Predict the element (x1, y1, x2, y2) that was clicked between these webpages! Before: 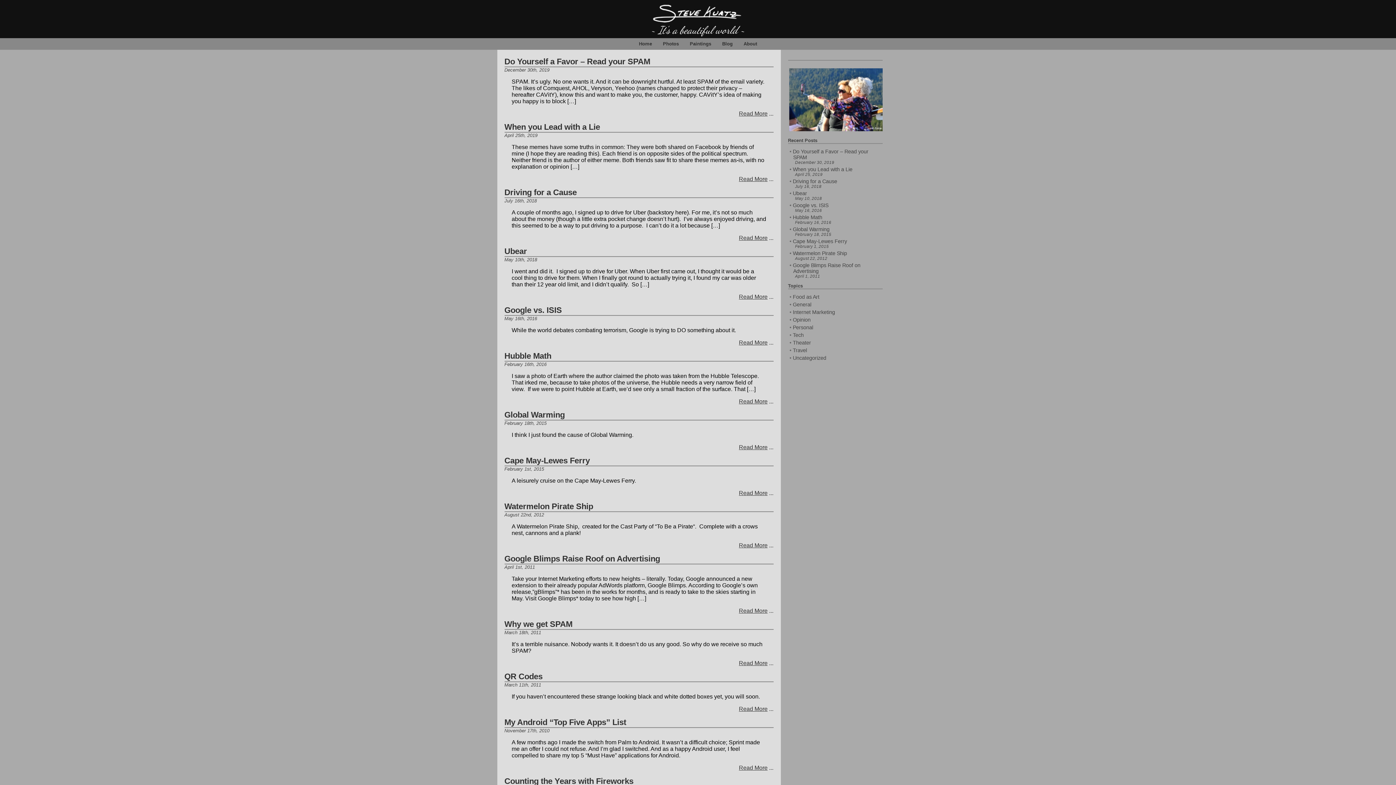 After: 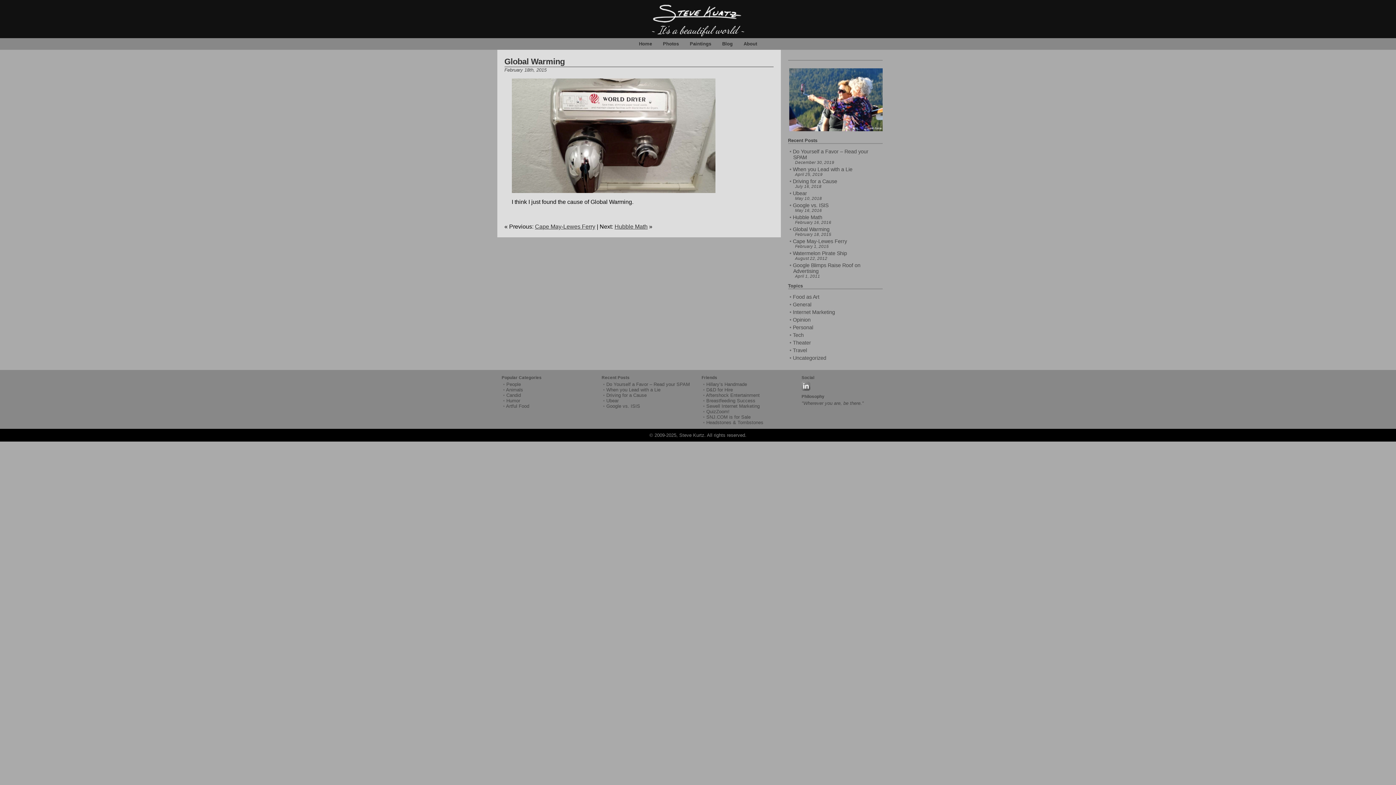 Action: bbox: (739, 444, 767, 450) label: Read More